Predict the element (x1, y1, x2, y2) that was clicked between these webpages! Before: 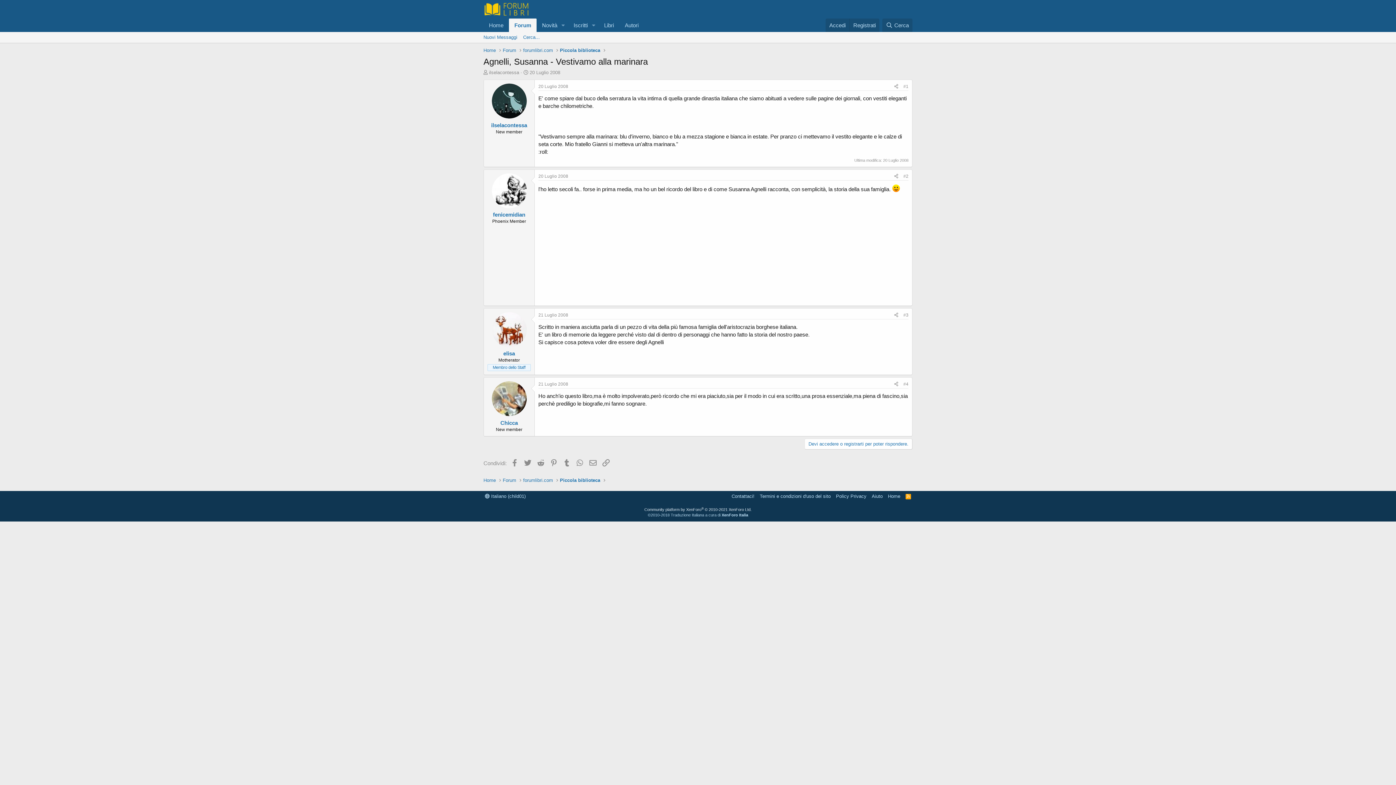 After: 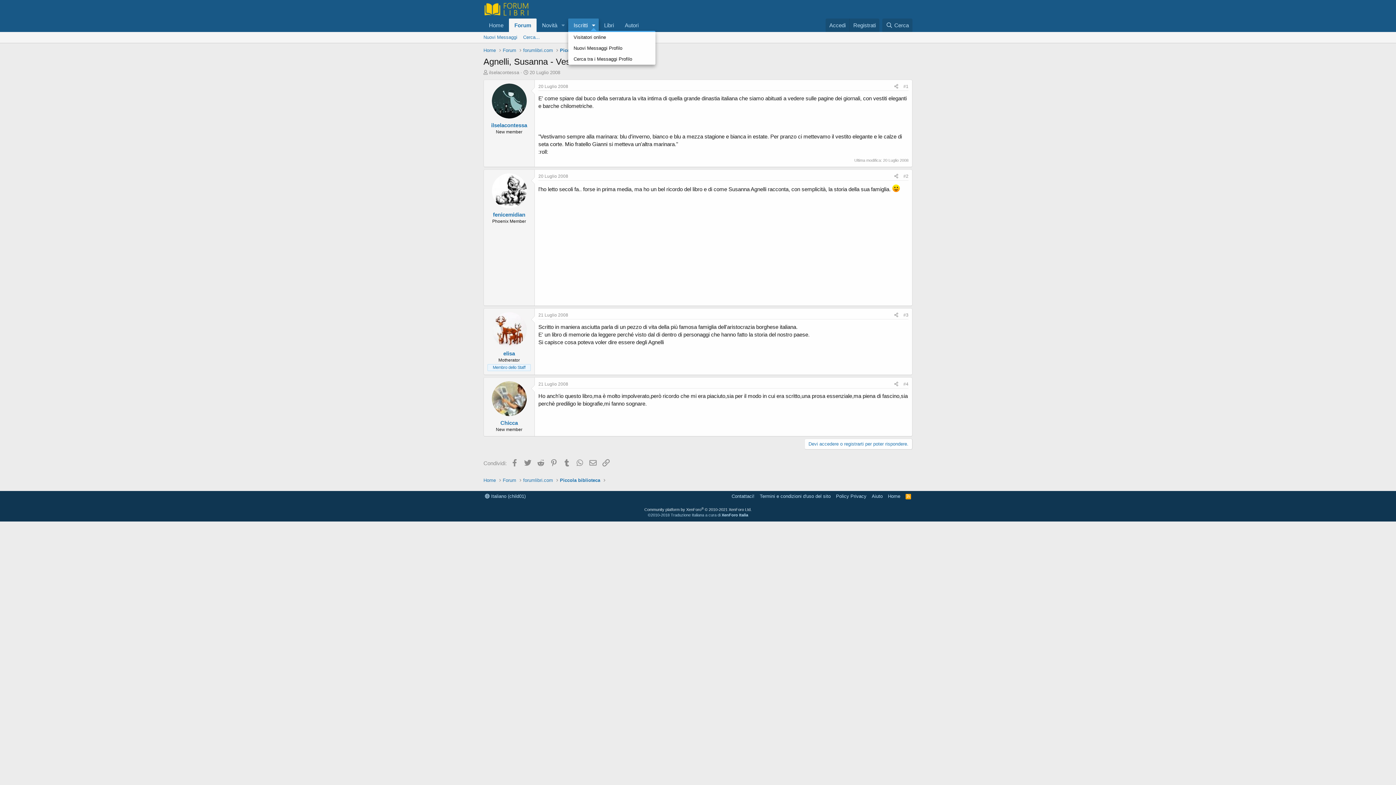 Action: label: Attiva / disattiva espansione bbox: (588, 18, 598, 32)